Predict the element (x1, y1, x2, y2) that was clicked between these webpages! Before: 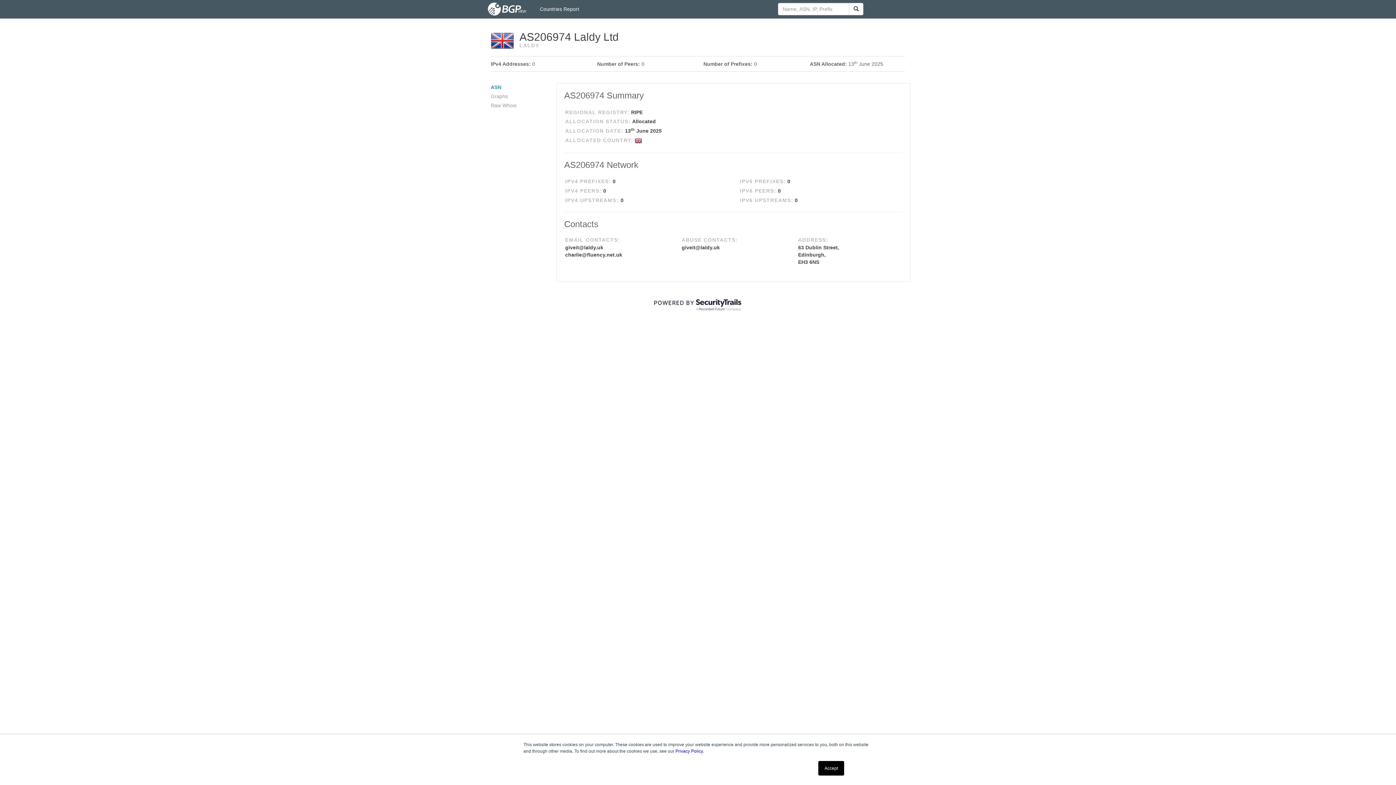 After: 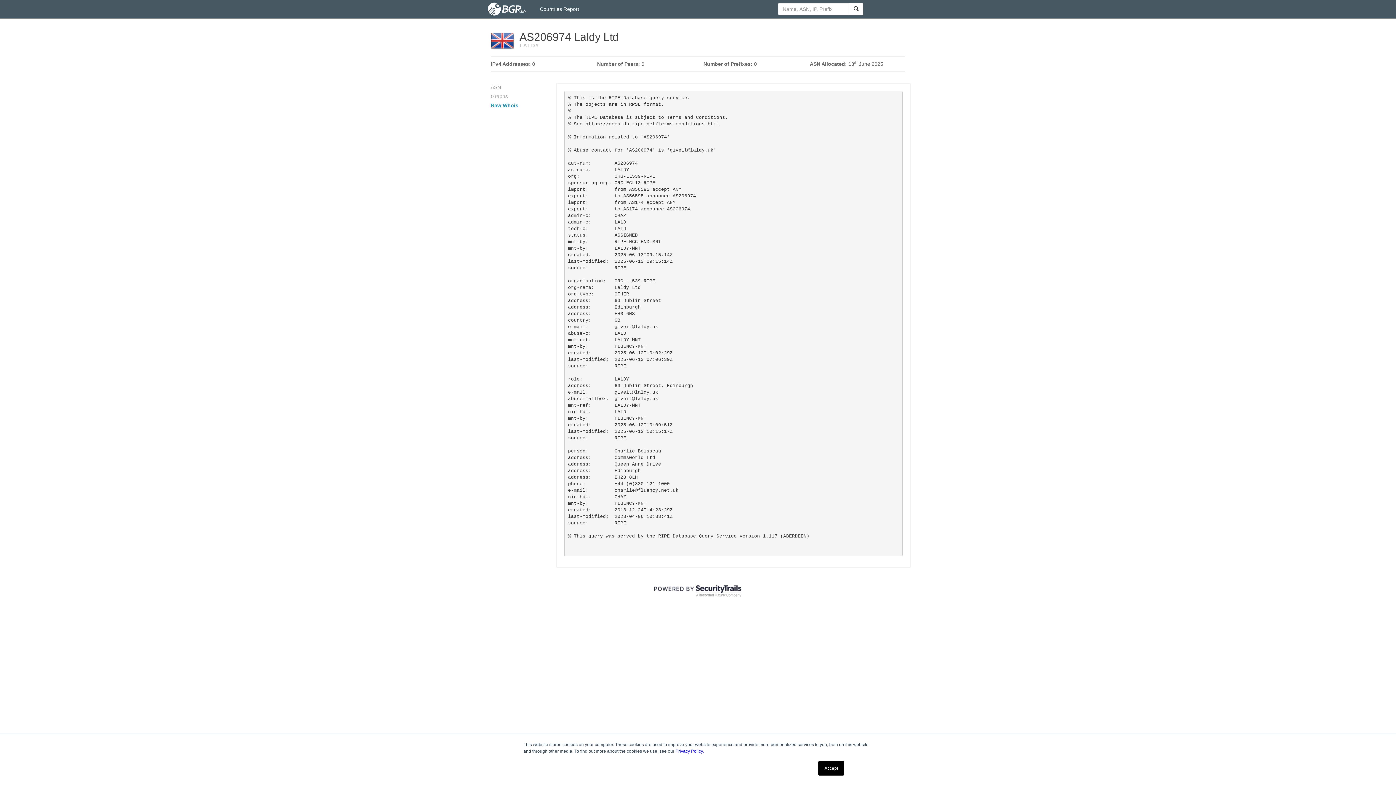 Action: label: Raw Whois bbox: (490, 102, 516, 108)